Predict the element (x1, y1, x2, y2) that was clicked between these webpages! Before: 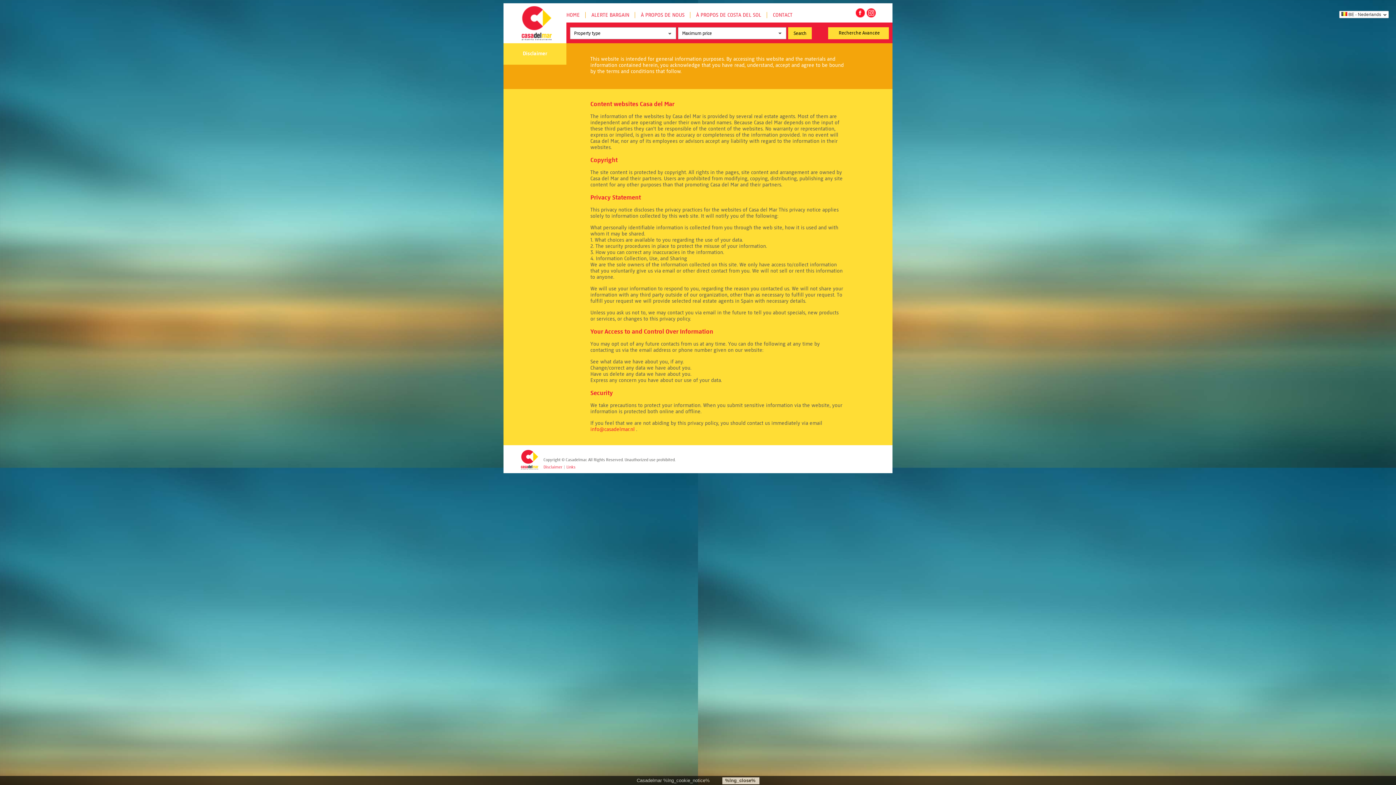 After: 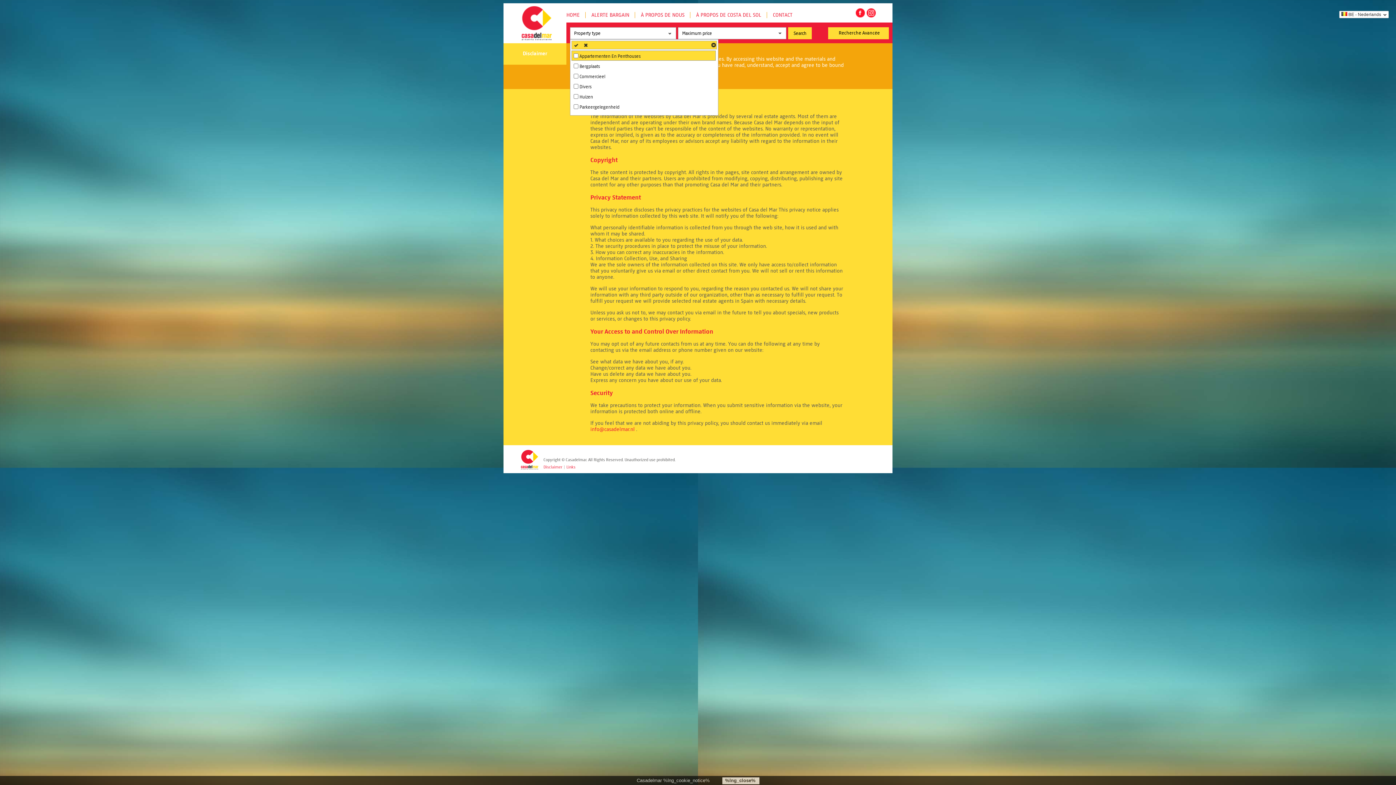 Action: bbox: (570, 27, 676, 39) label: Property type